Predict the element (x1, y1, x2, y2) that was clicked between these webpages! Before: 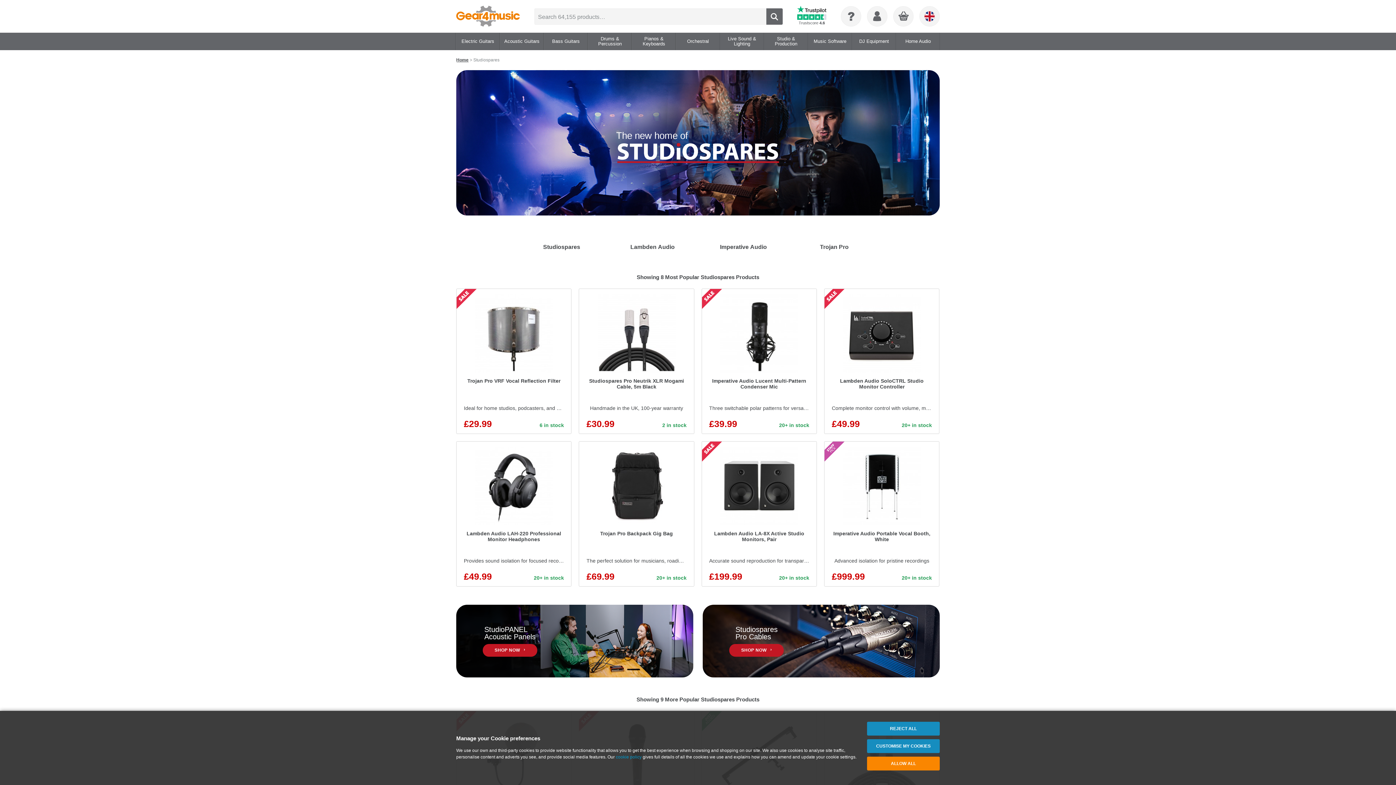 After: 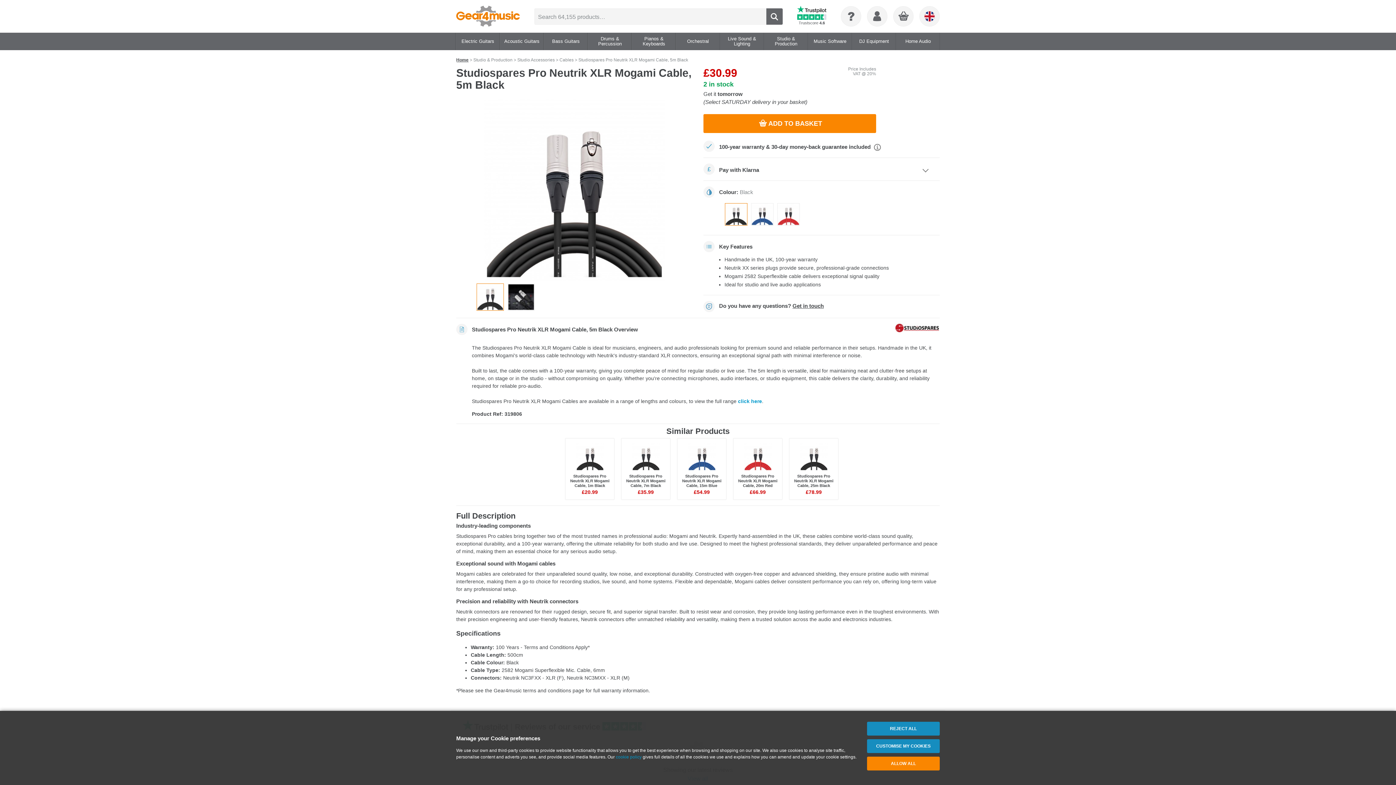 Action: bbox: (579, 288, 694, 434) label: Studiospares Pro Neutrik XLR Mogami Cable, 5m Black
Handmade in the UK, 100-year warranty
£30.99
2 in stock